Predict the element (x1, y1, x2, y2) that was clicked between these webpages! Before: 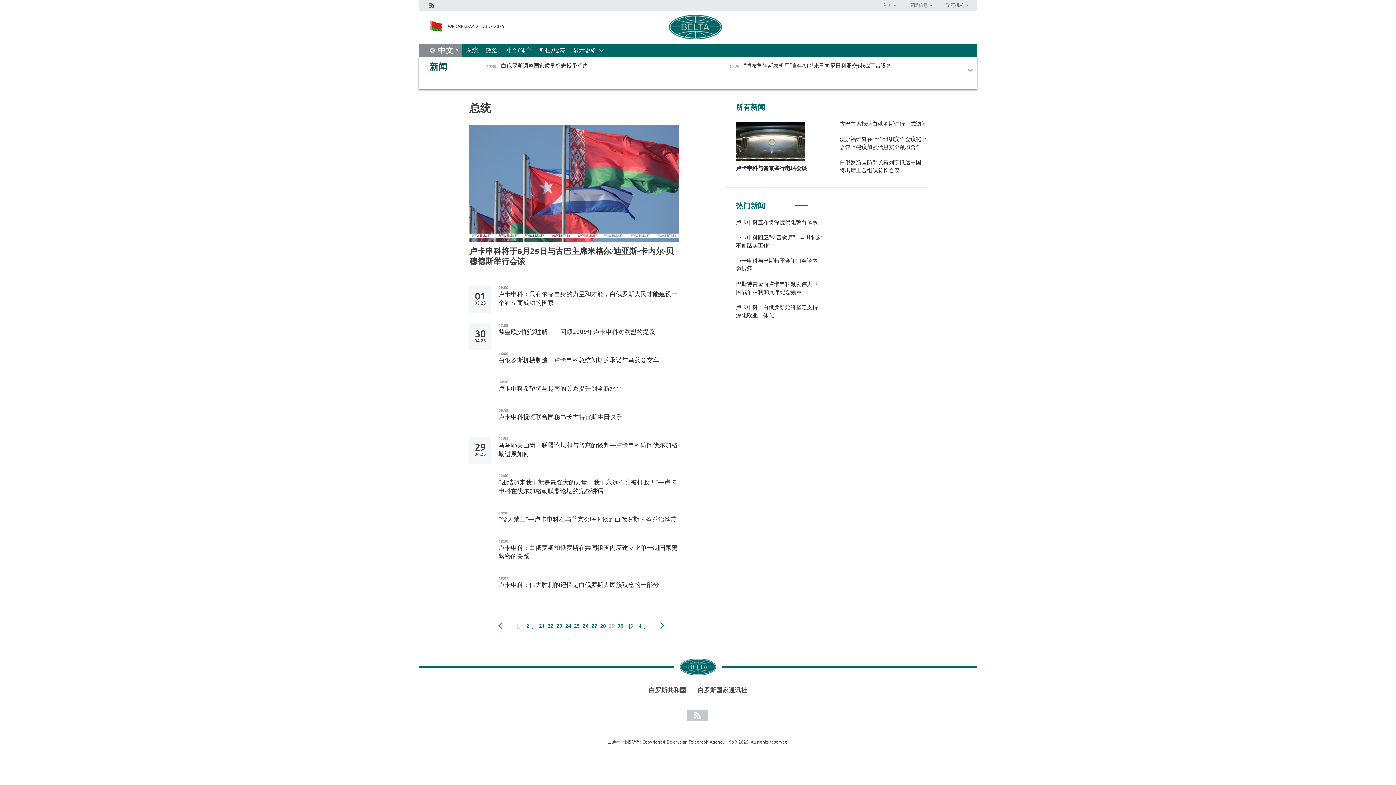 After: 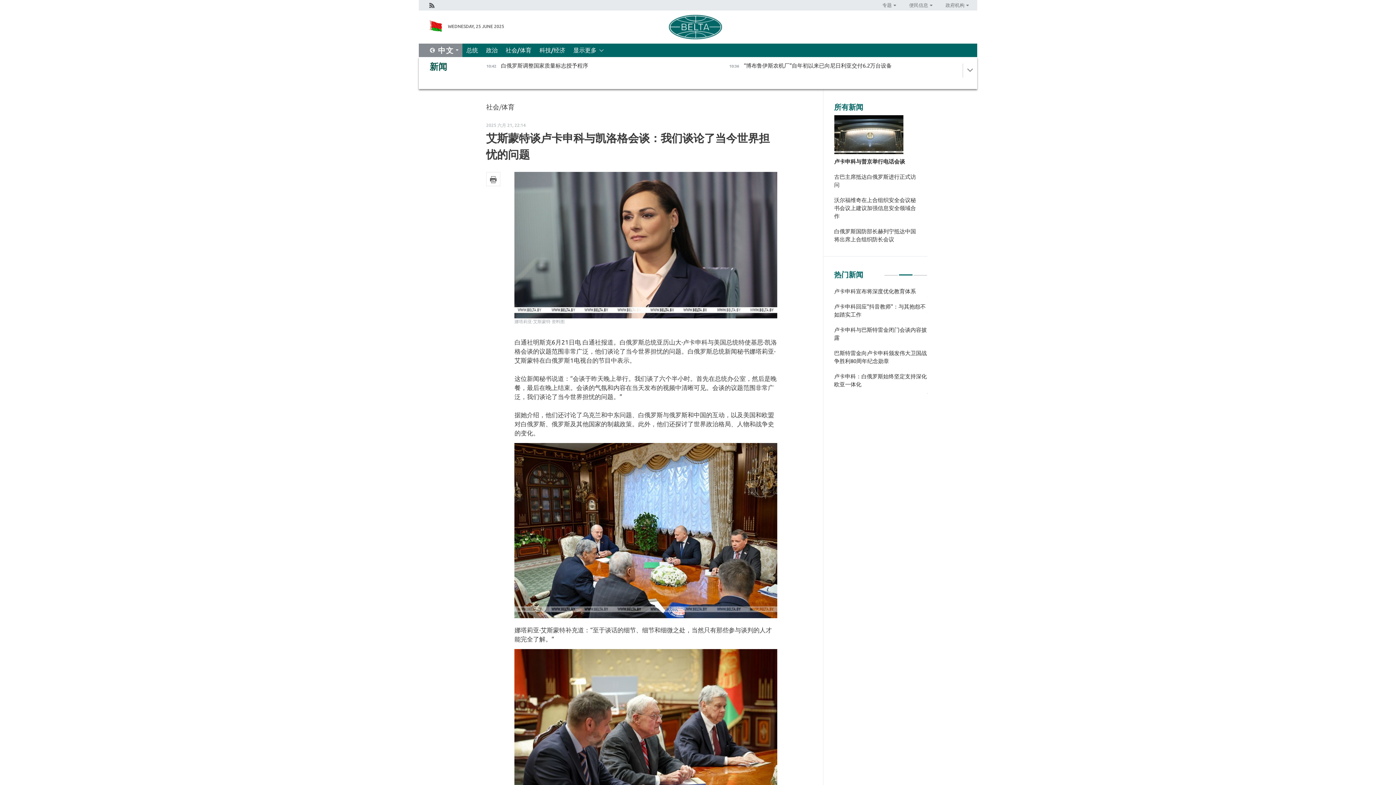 Action: label: 艾斯蒙特谈卢卡申科与凯洛格会谈：我们谈论了当今世界担忧的问题 bbox: (736, 305, 818, 327)